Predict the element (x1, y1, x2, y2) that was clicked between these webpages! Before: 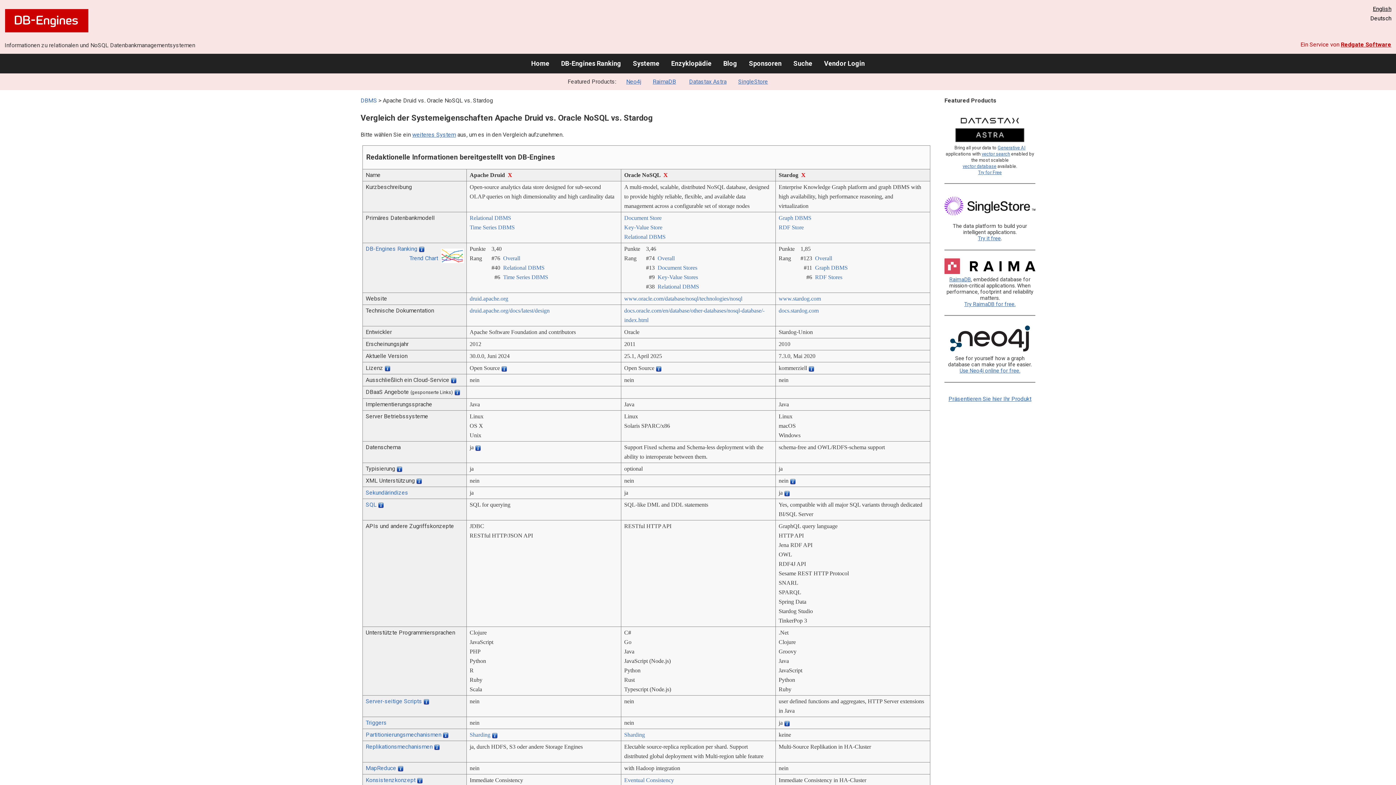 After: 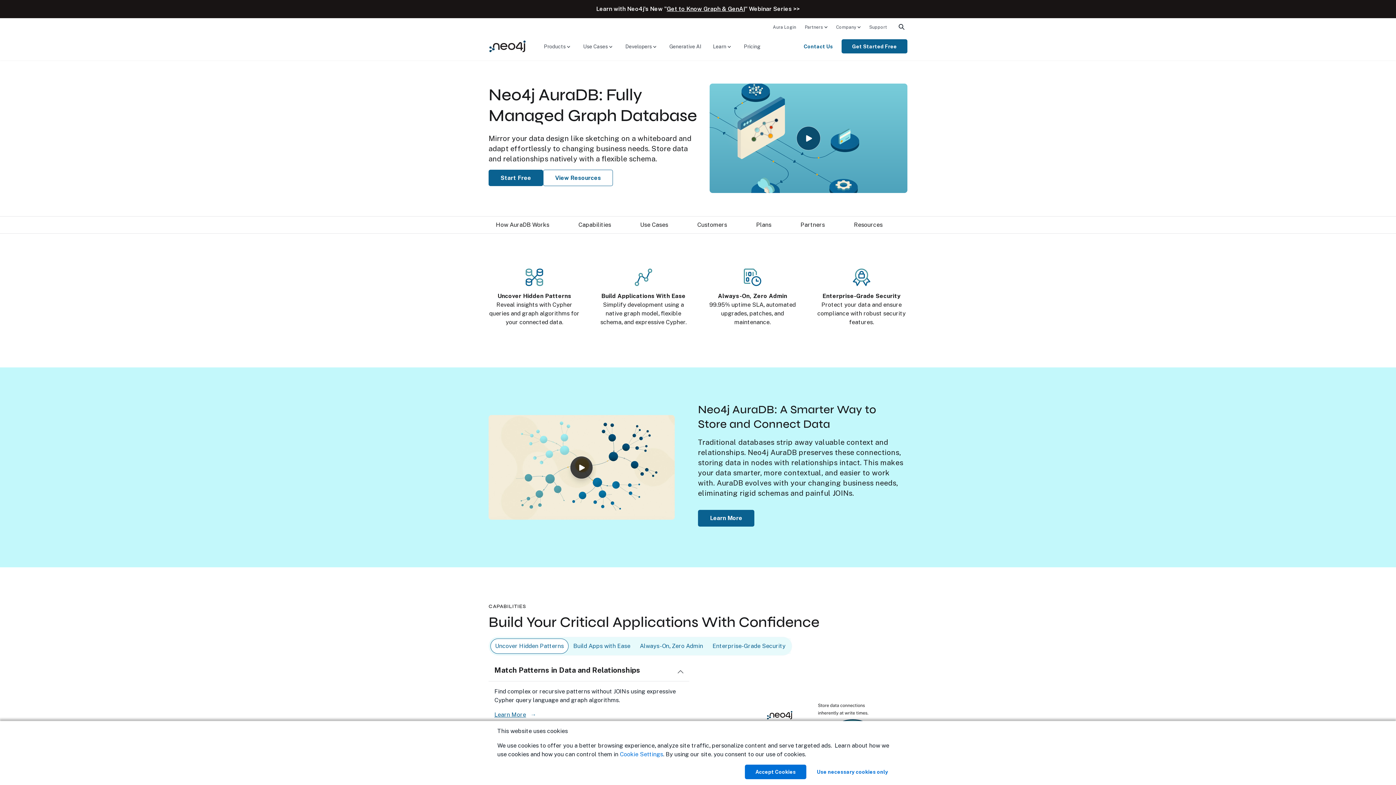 Action: bbox: (950, 348, 1030, 354)